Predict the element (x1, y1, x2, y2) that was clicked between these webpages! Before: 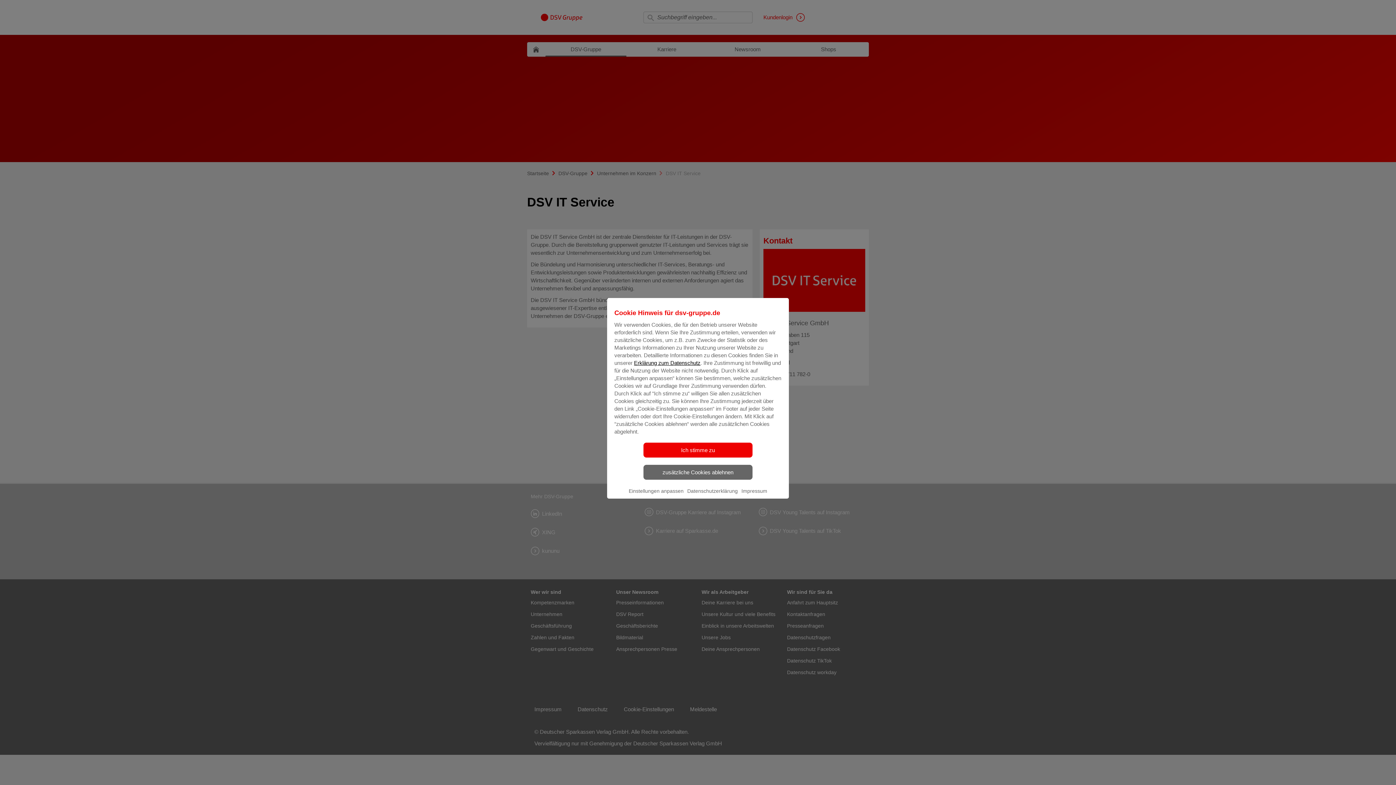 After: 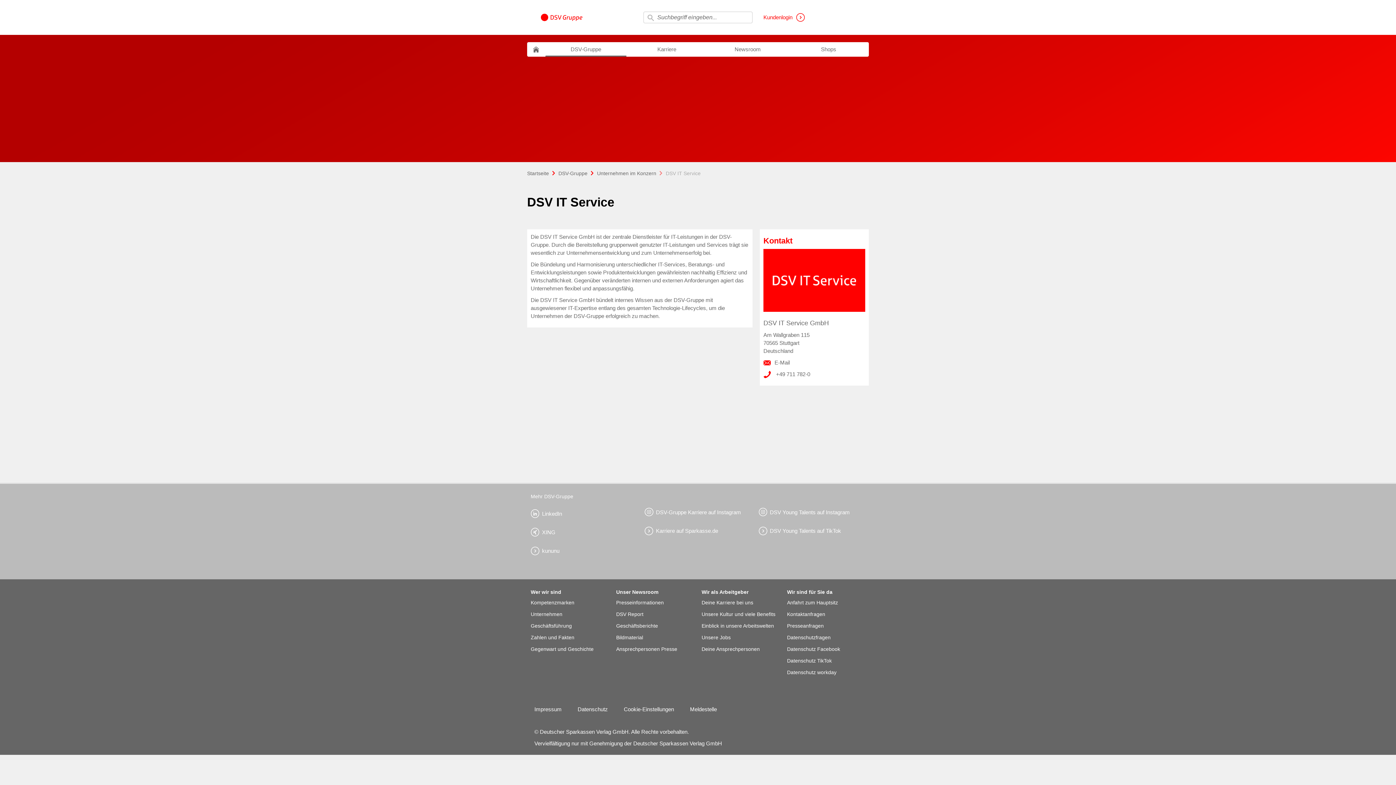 Action: label: zusätzliche Cookies ablehnen bbox: (643, 465, 752, 480)